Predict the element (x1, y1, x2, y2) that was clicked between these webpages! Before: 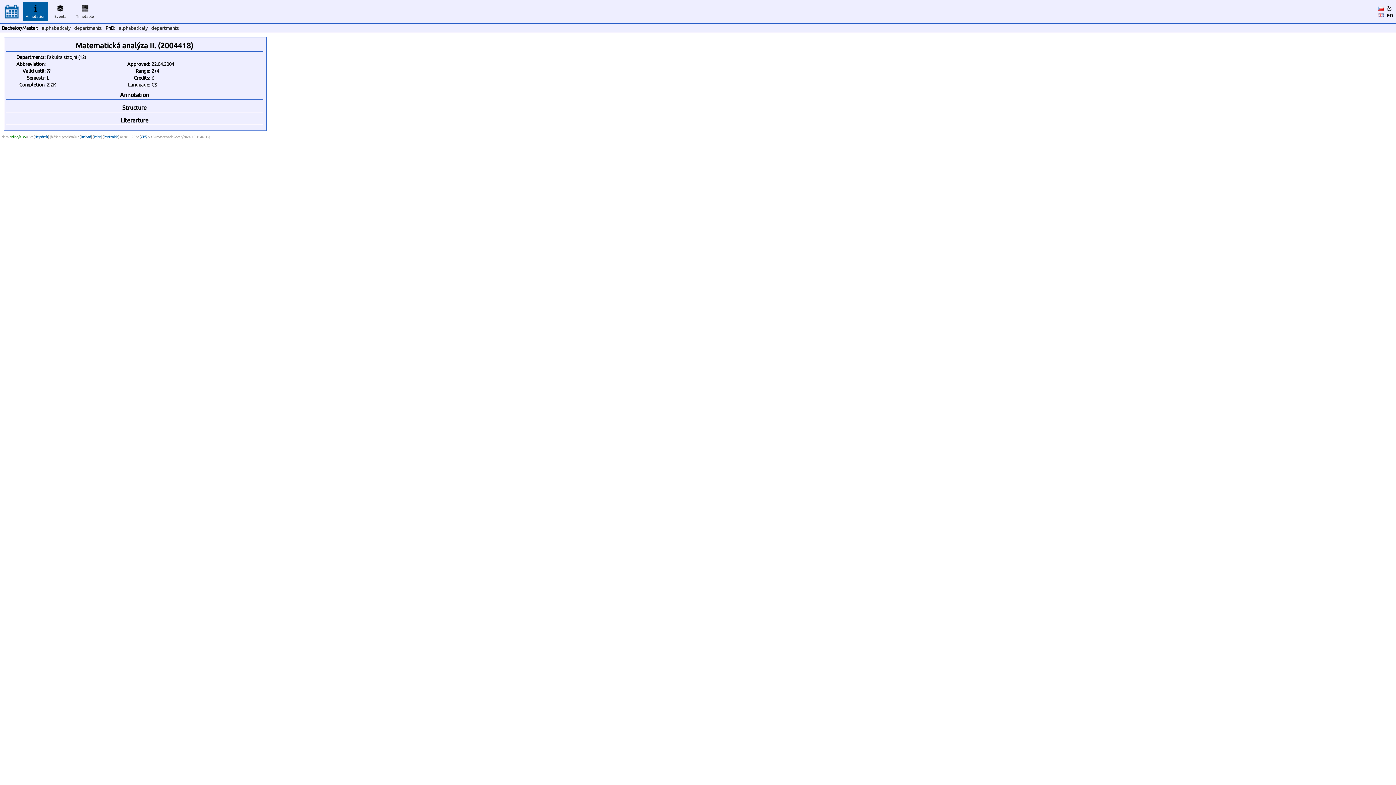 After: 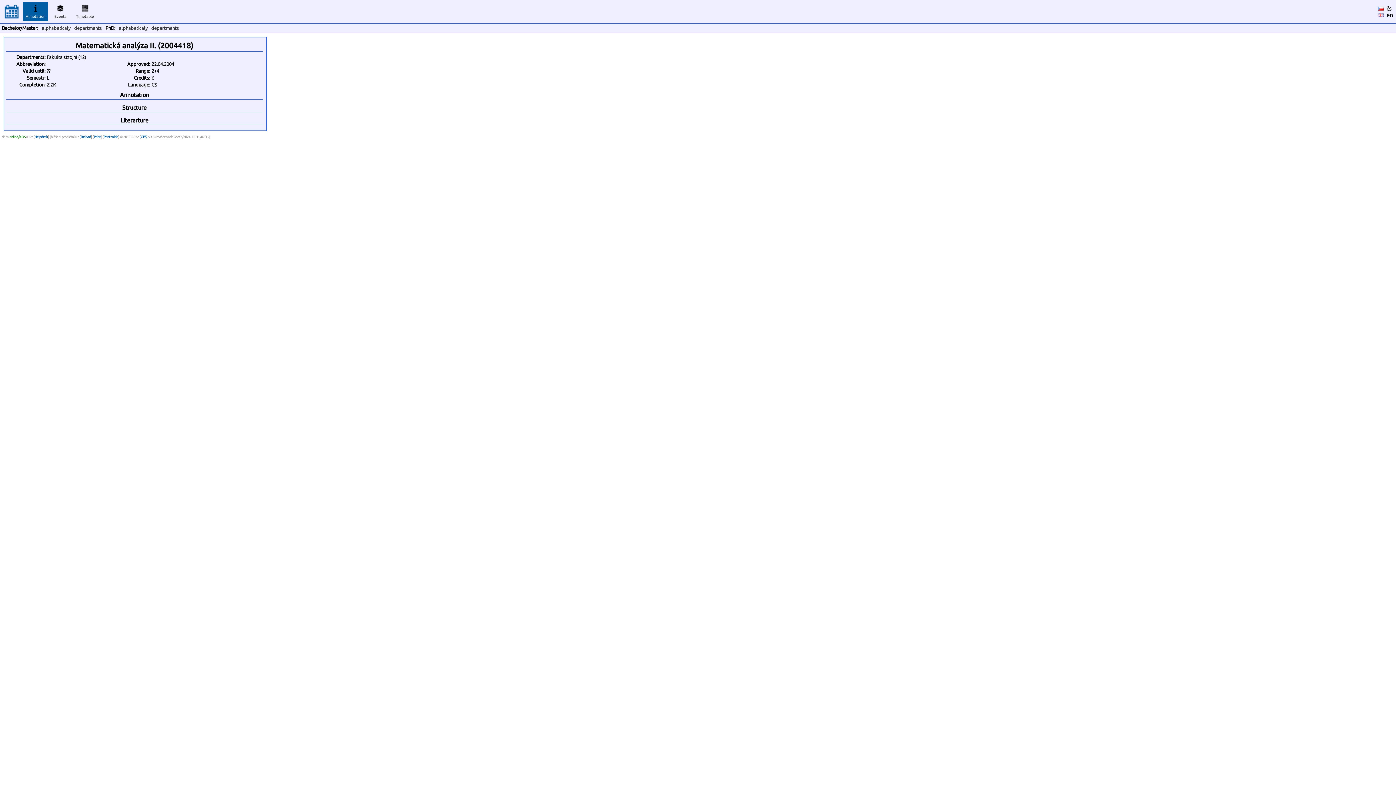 Action: bbox: (1378, 5, 1384, 11)